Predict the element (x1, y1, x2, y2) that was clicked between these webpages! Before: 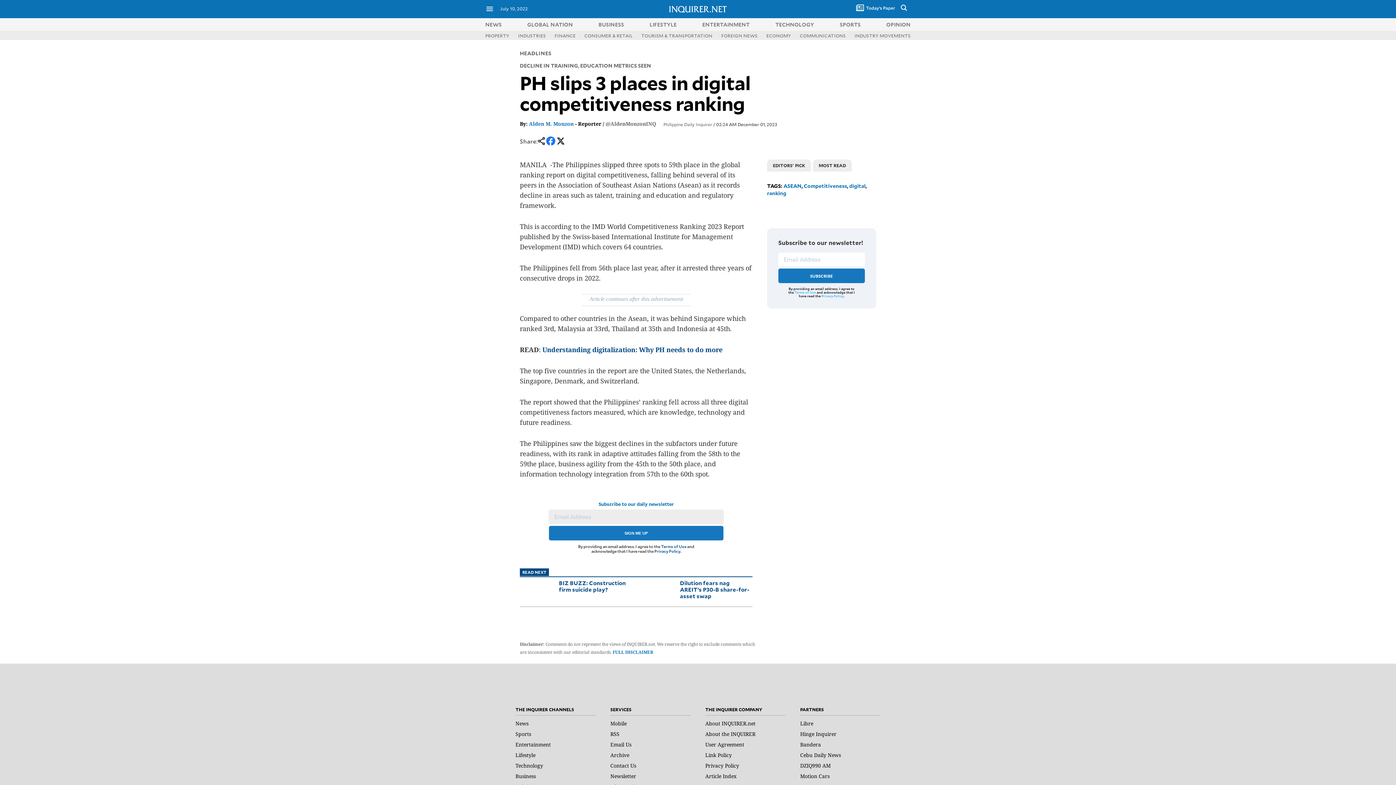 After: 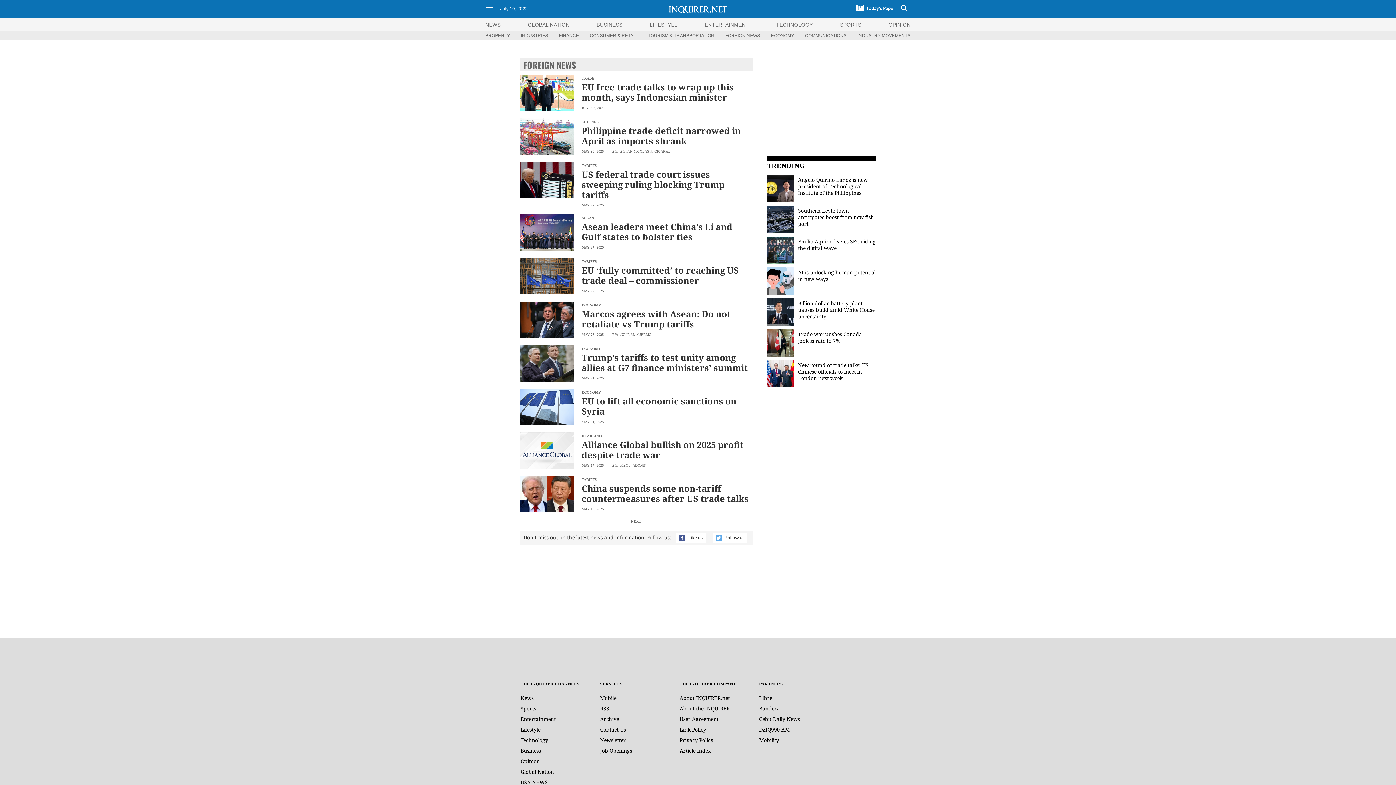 Action: label: FOREIGN NEWS bbox: (721, 32, 757, 38)